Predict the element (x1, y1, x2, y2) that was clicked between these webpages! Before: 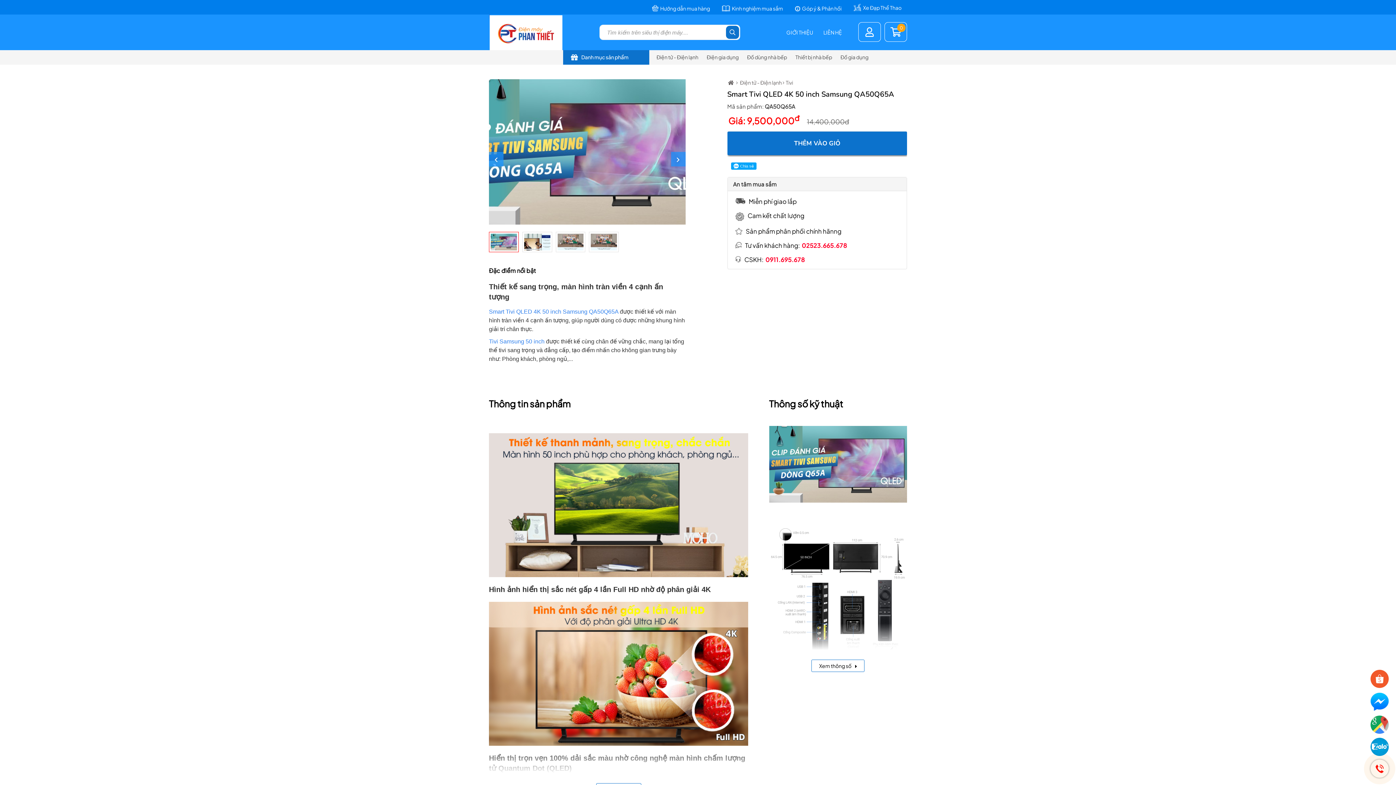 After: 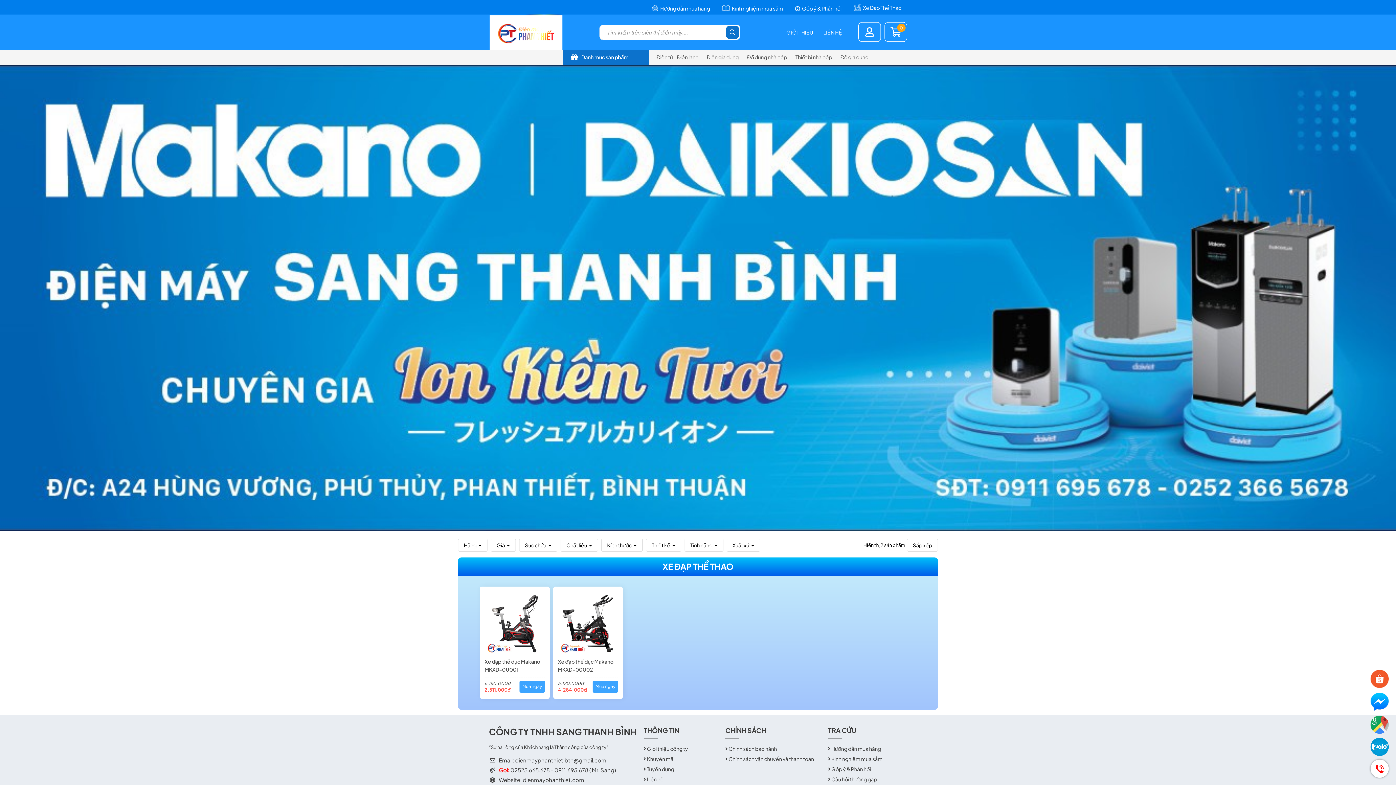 Action: bbox: (848, 0, 907, 14) label: Xe Đạp Thể Thao